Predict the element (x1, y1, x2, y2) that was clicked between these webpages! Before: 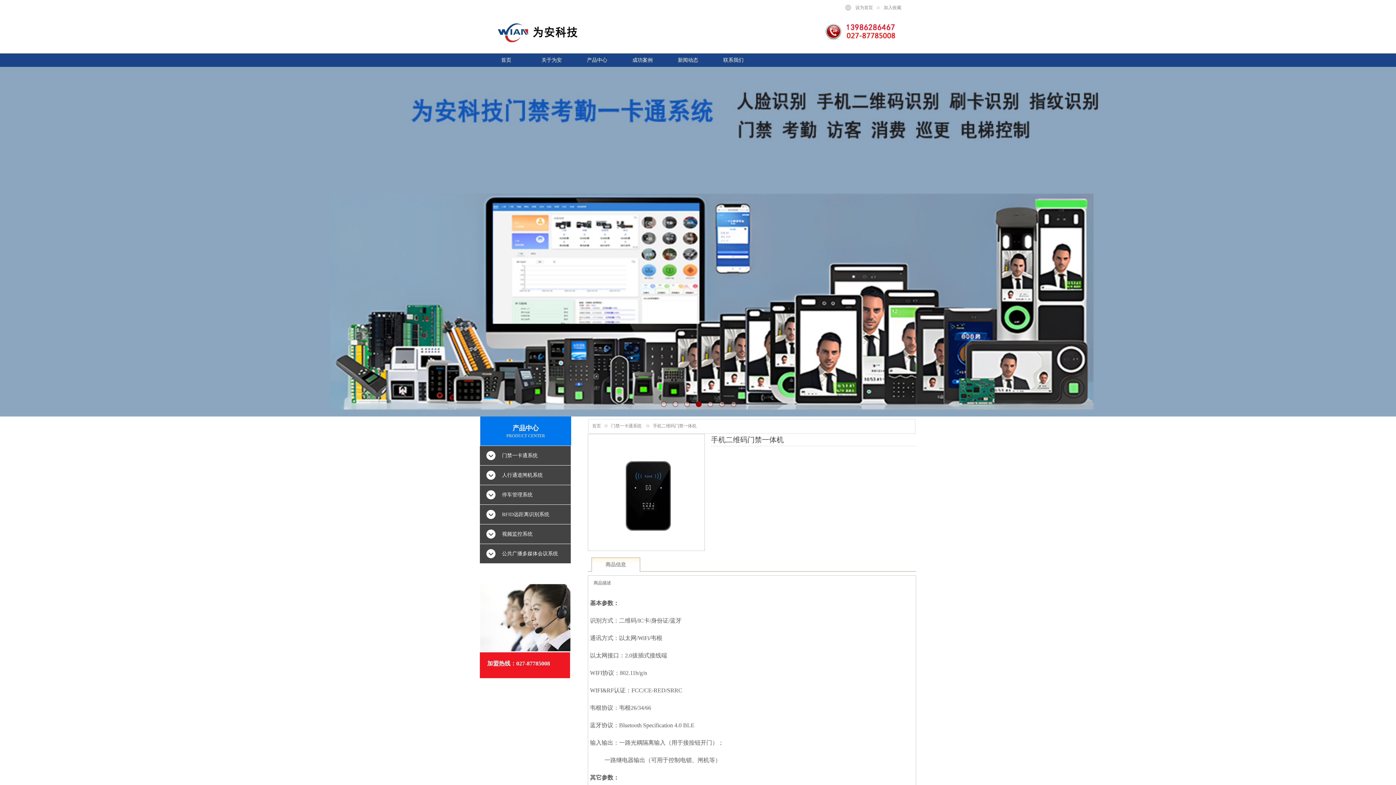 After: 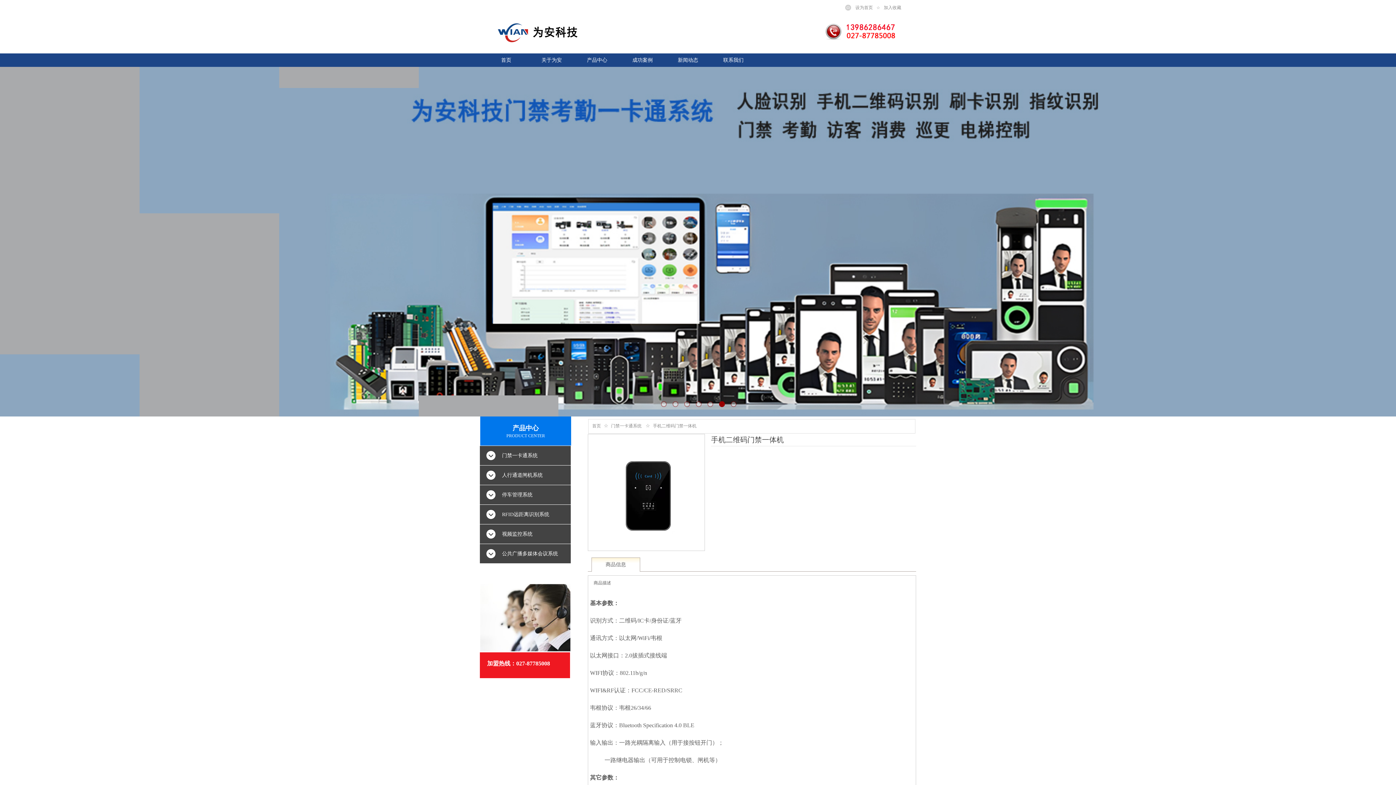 Action: bbox: (653, 423, 696, 428) label: 手机二维码门禁一体机